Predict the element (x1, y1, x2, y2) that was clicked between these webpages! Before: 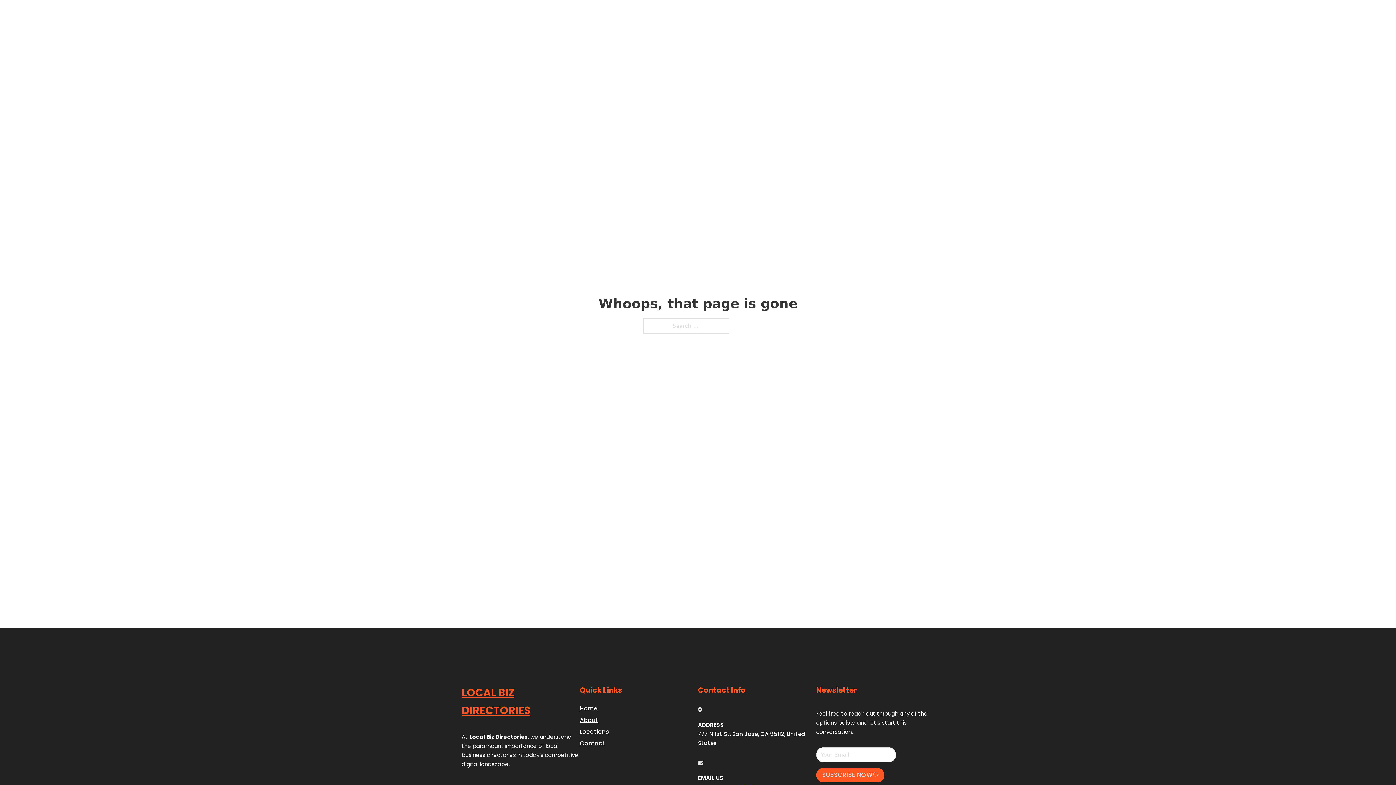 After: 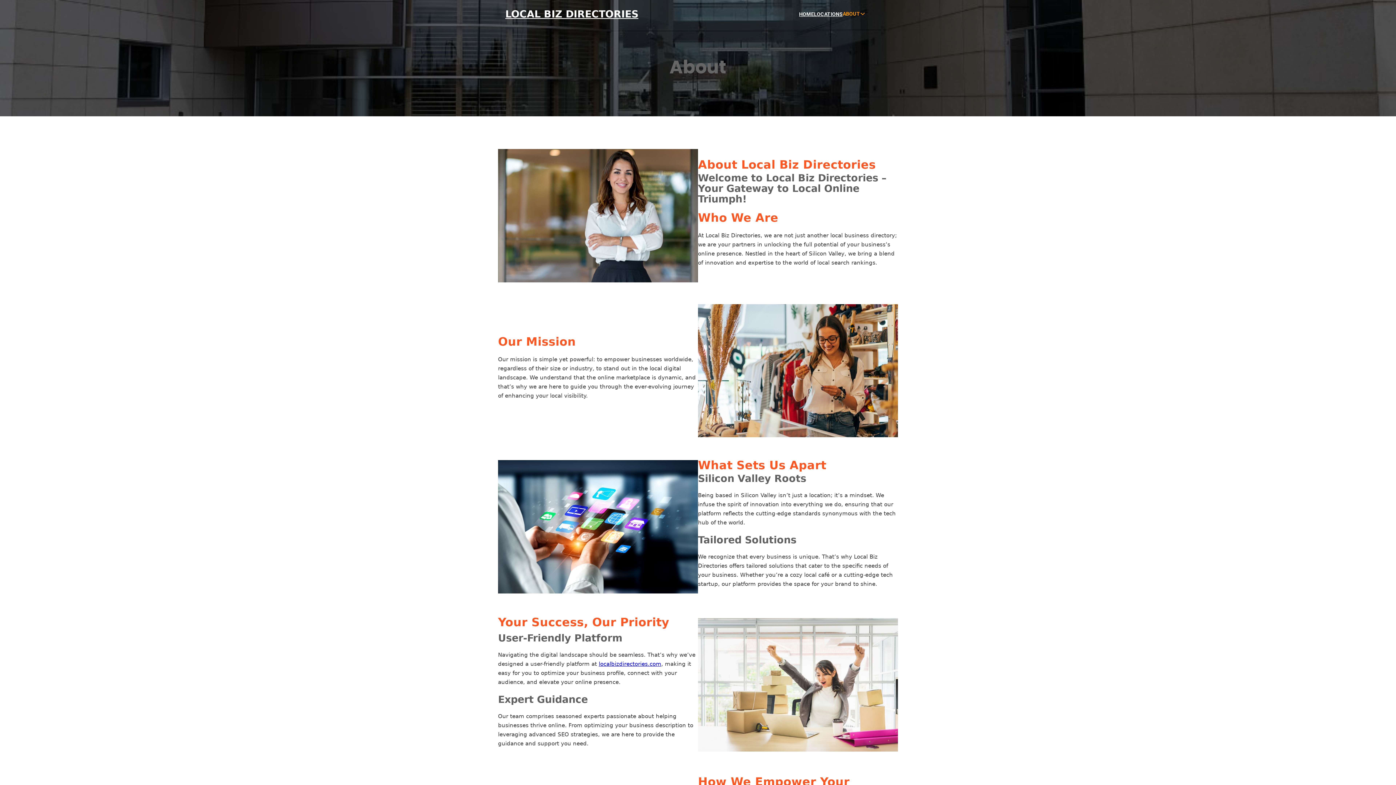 Action: bbox: (580, 715, 598, 725) label: About